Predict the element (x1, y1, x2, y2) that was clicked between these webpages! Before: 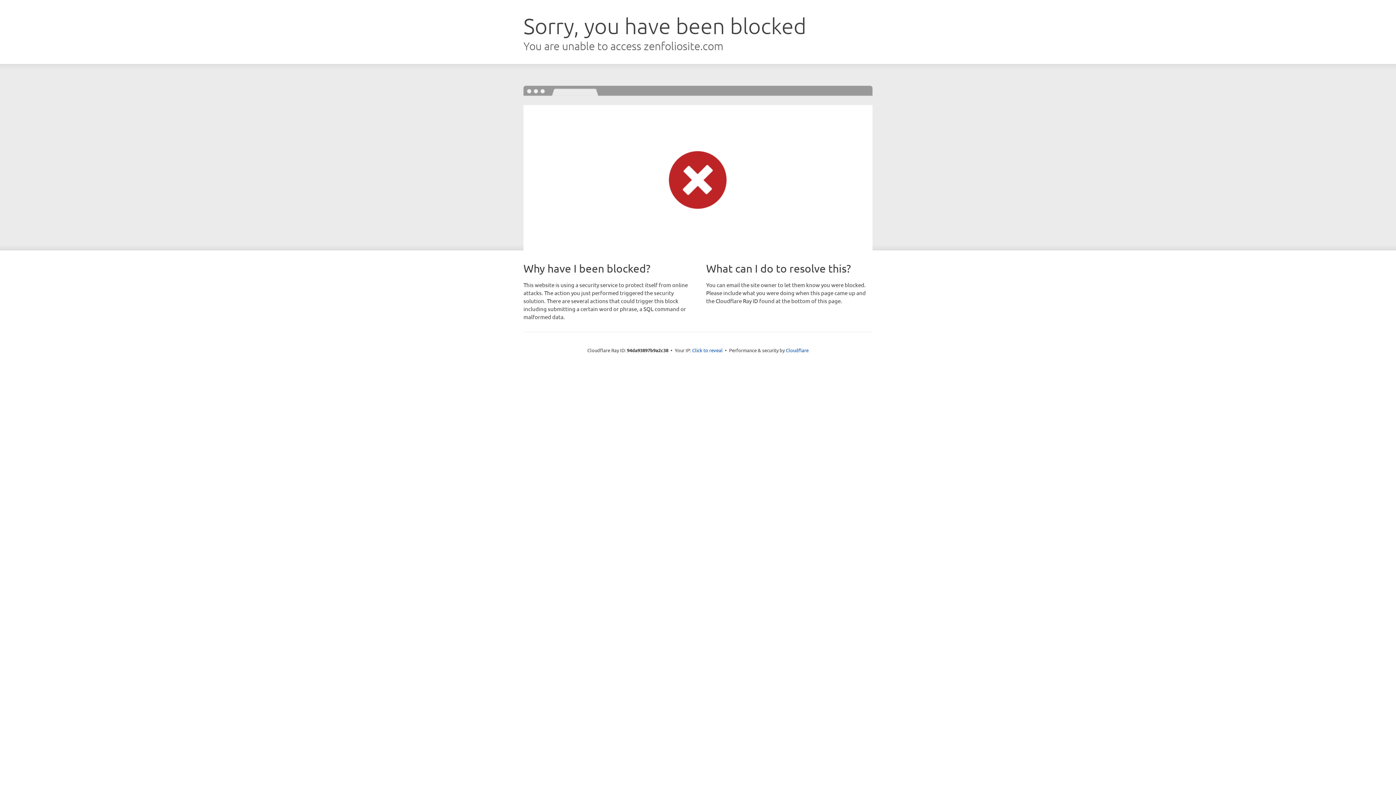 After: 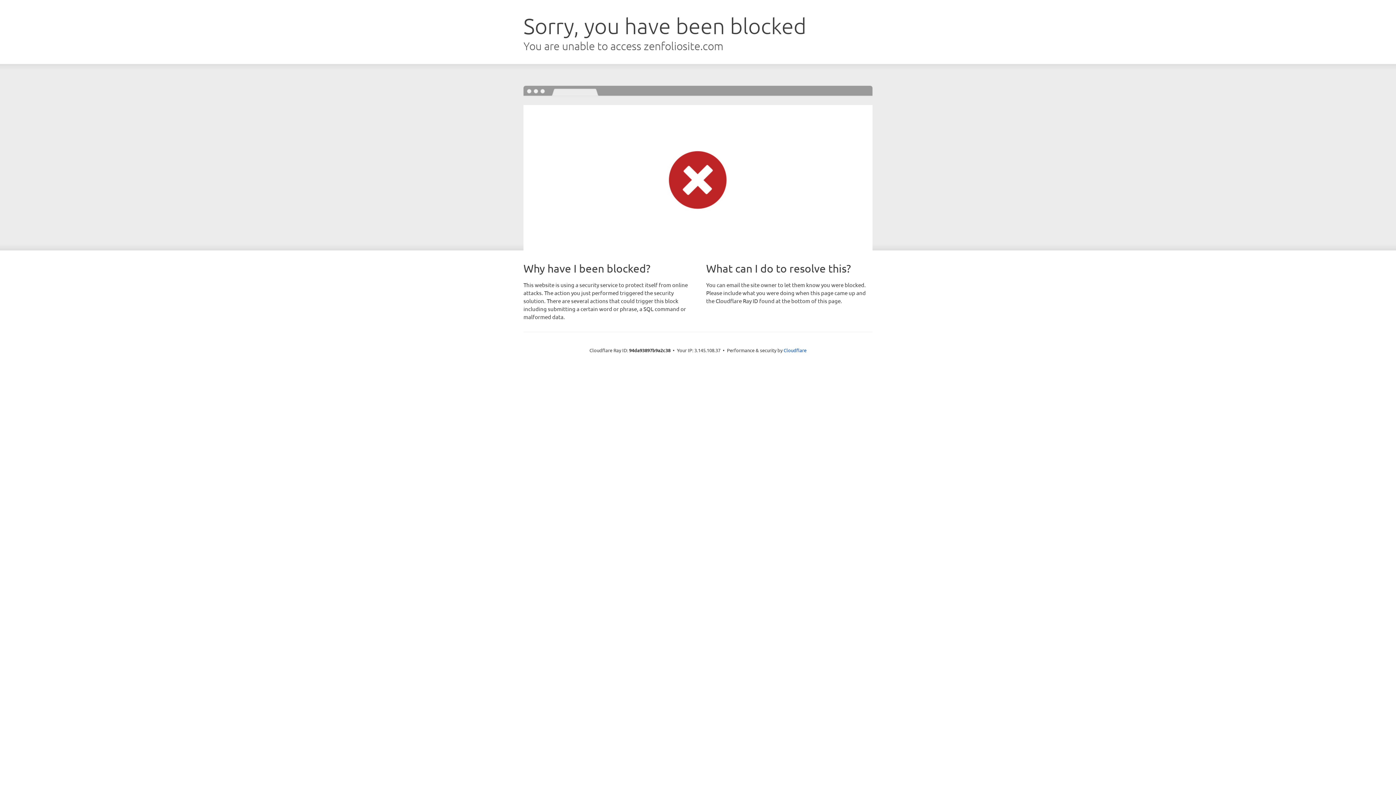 Action: bbox: (692, 346, 722, 353) label: Click to reveal